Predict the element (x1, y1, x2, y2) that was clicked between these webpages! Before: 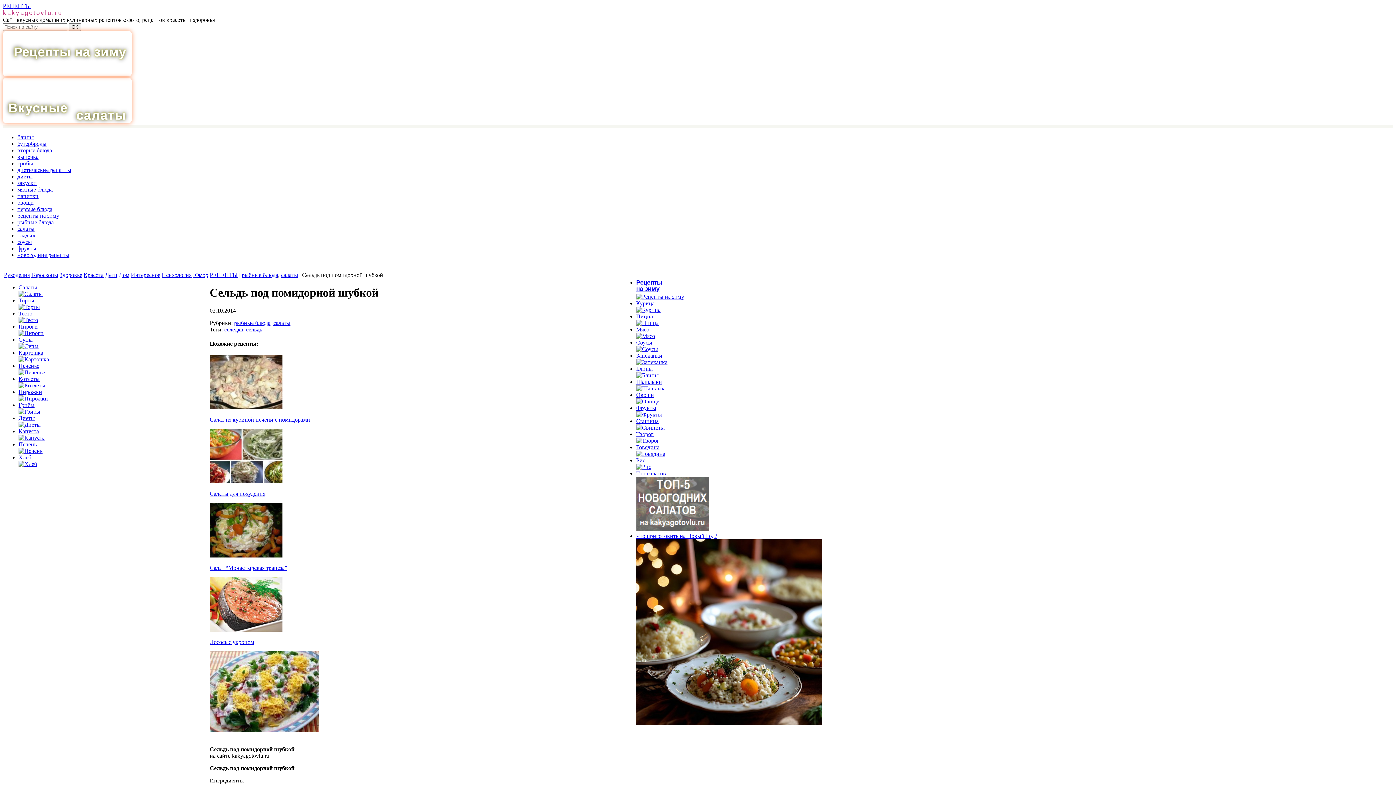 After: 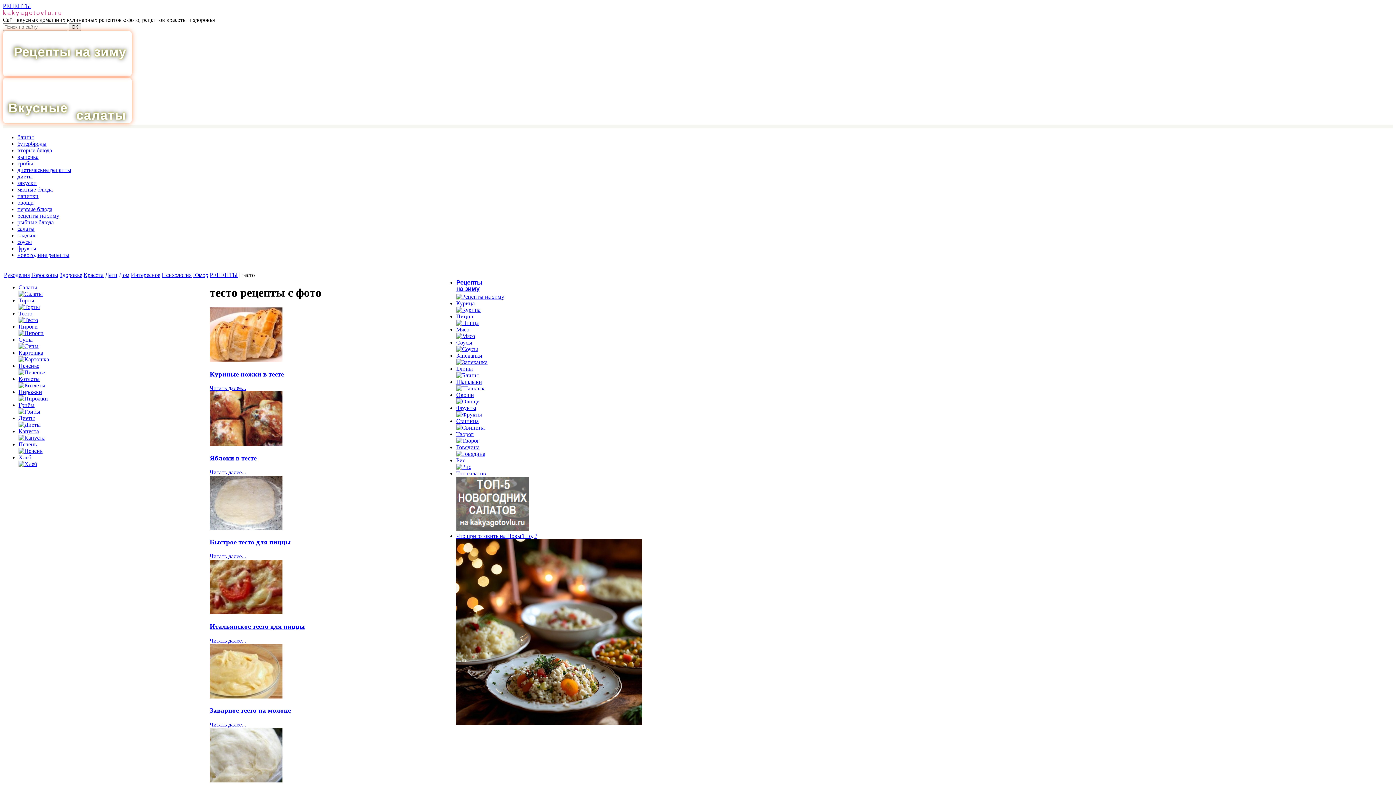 Action: bbox: (18, 310, 38, 323) label: Тесто
